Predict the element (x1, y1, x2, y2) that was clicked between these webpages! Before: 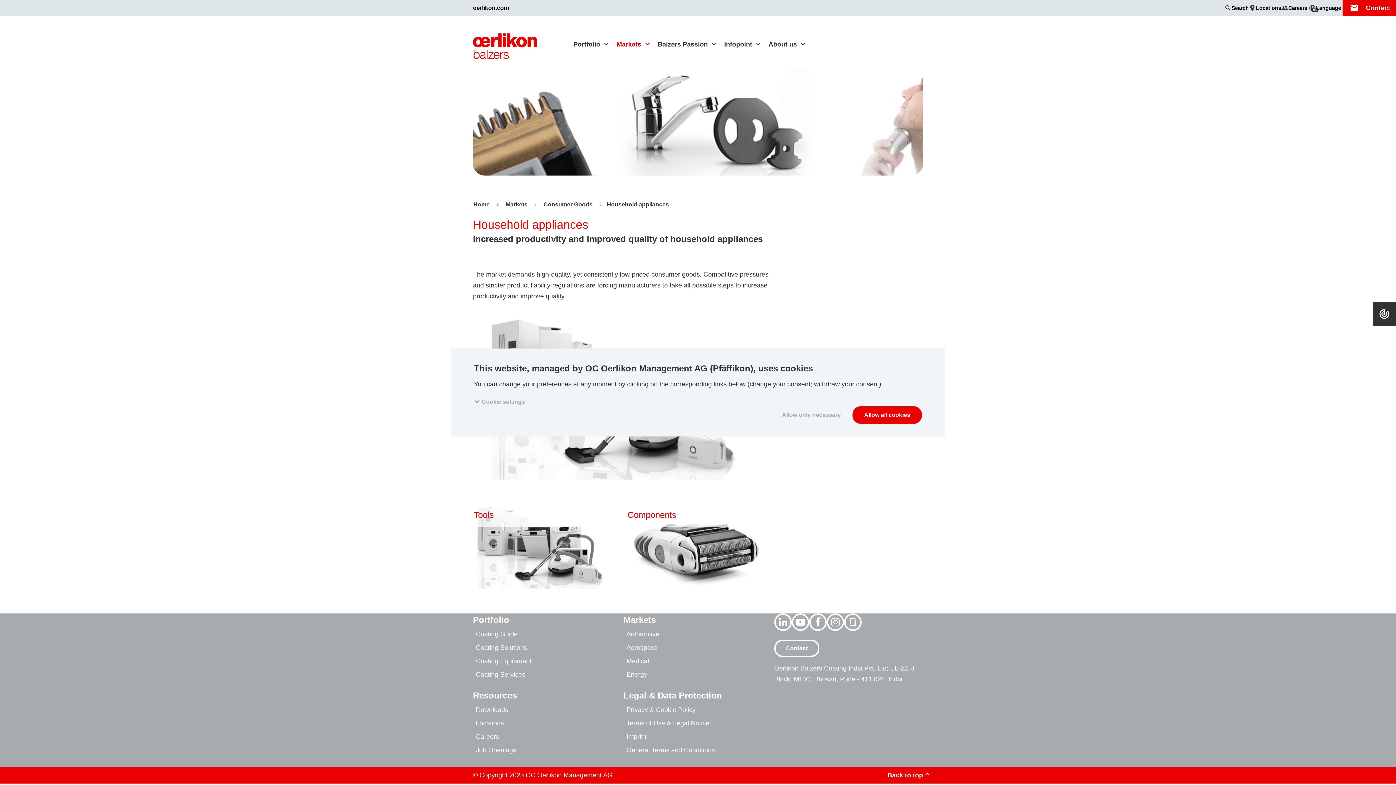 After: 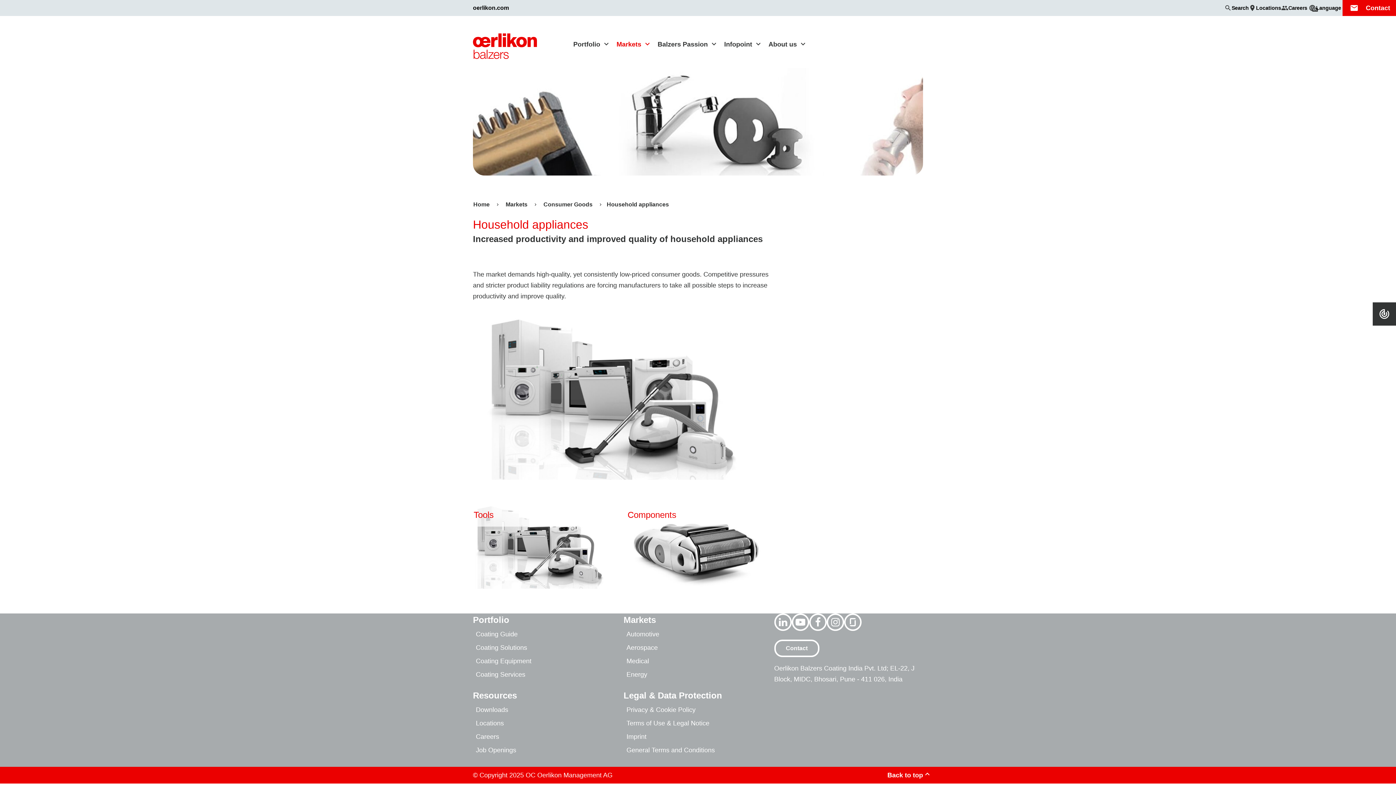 Action: bbox: (852, 406, 922, 424) label: Allow all cookies